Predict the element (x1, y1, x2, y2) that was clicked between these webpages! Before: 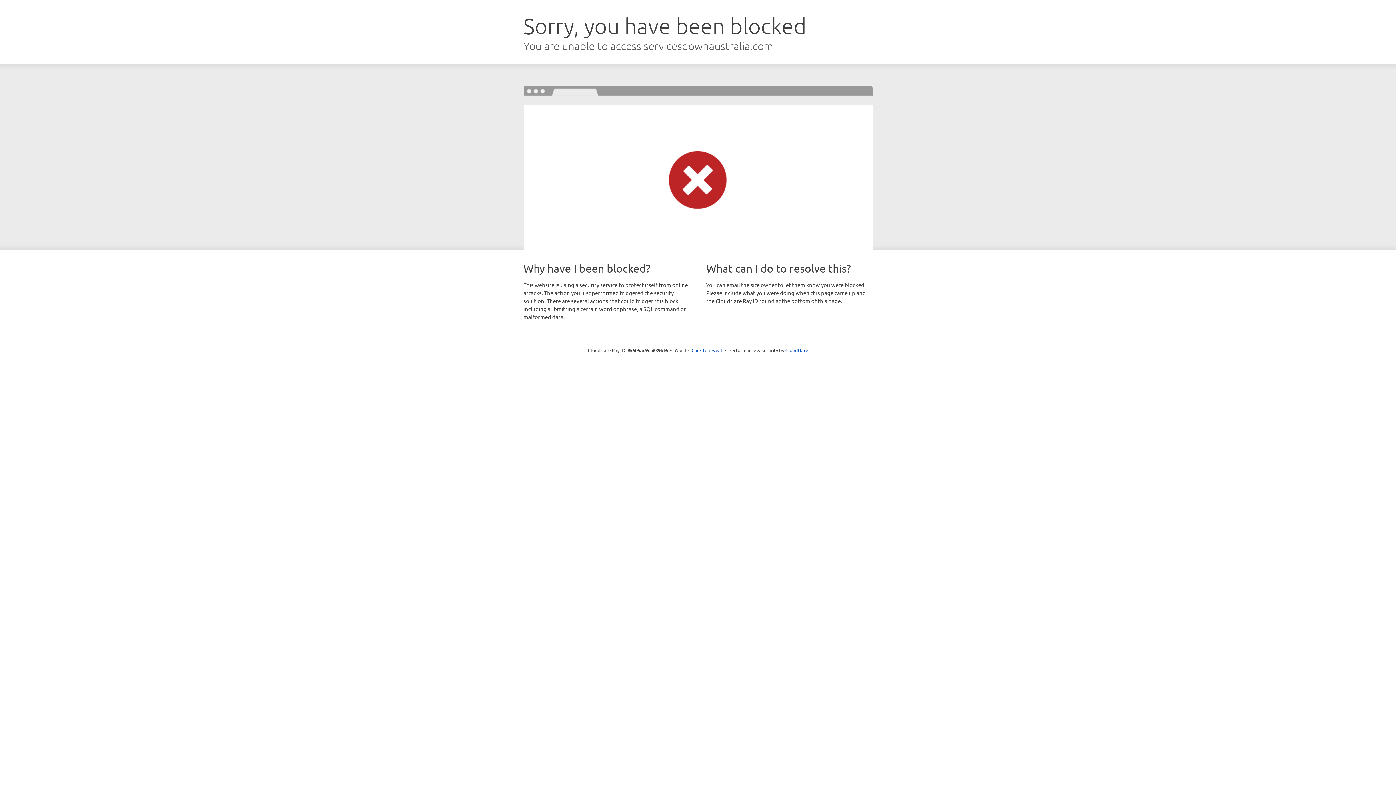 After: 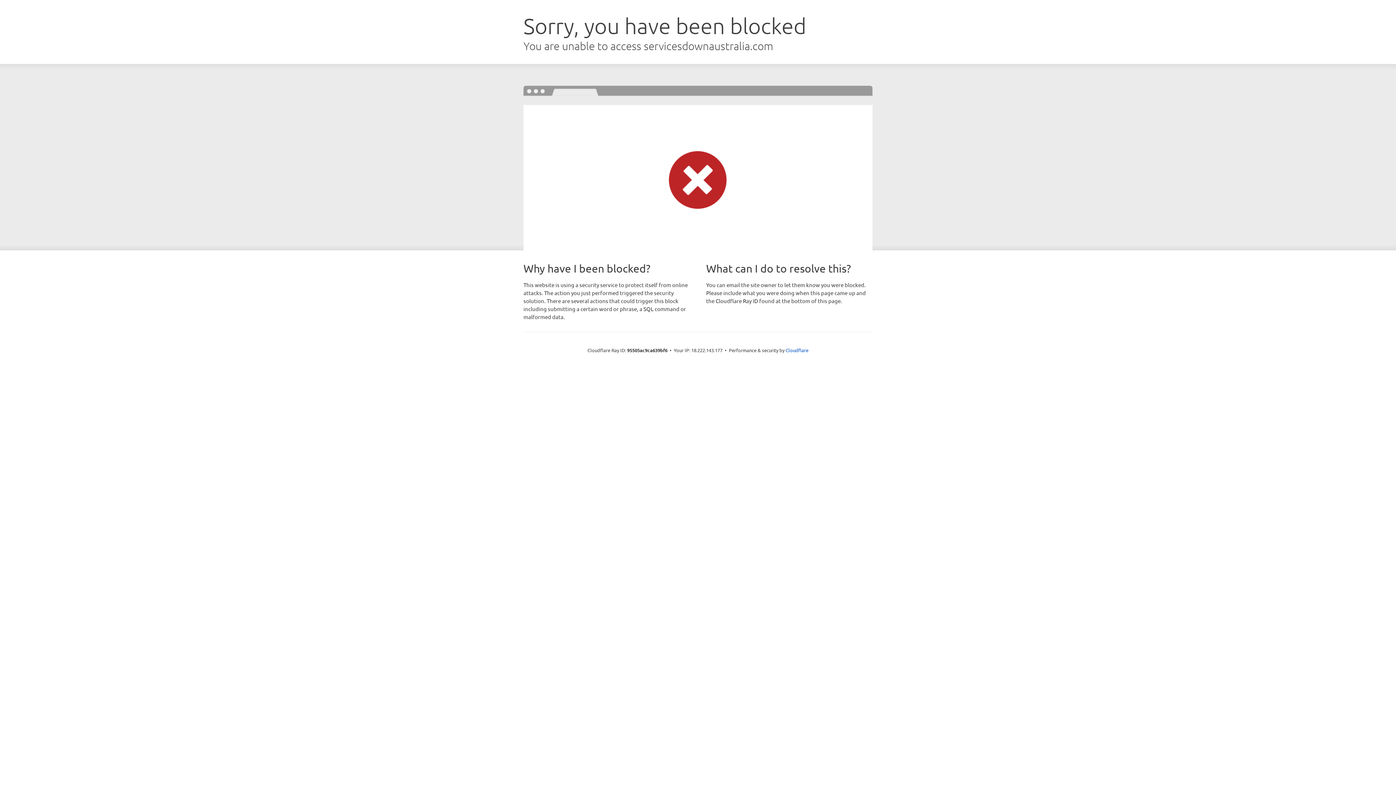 Action: label: Click to reveal bbox: (691, 346, 722, 353)